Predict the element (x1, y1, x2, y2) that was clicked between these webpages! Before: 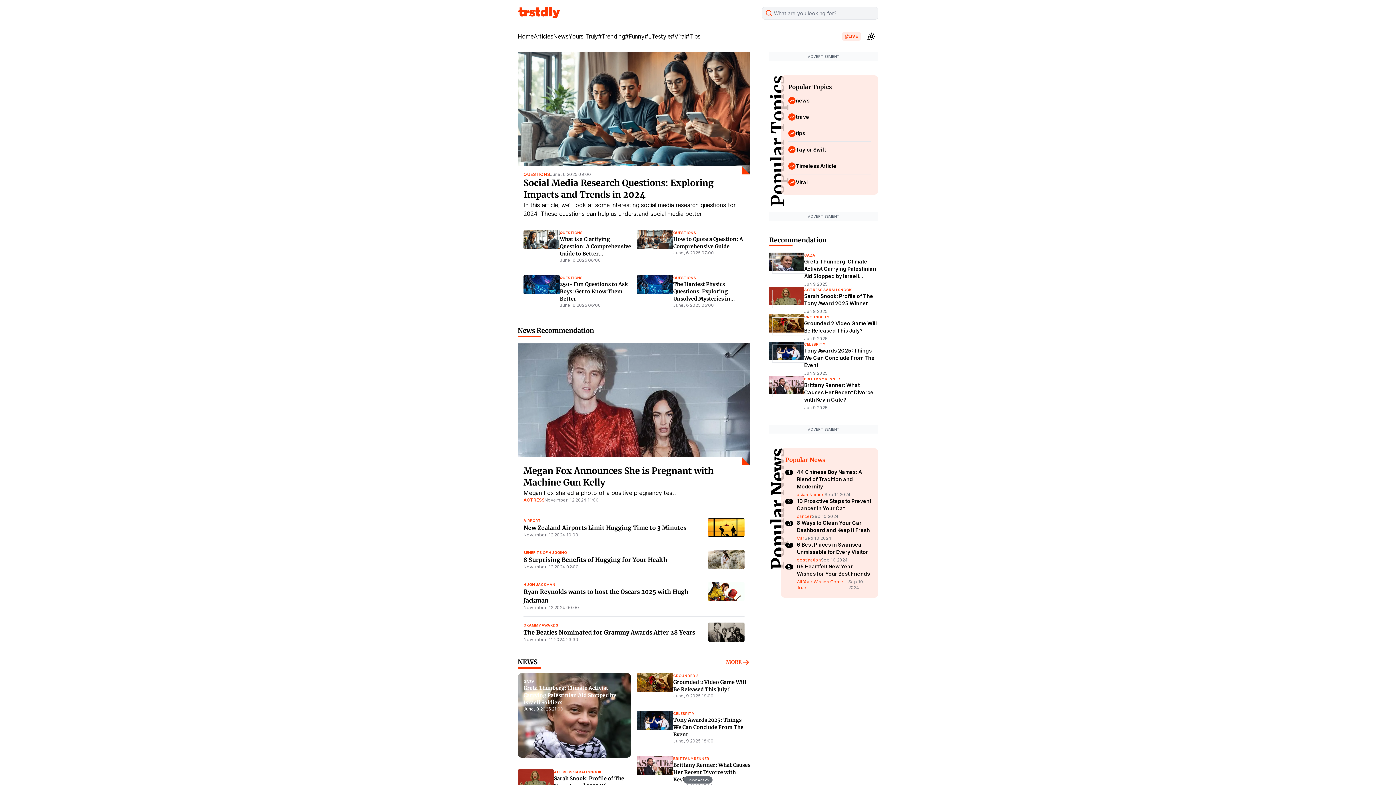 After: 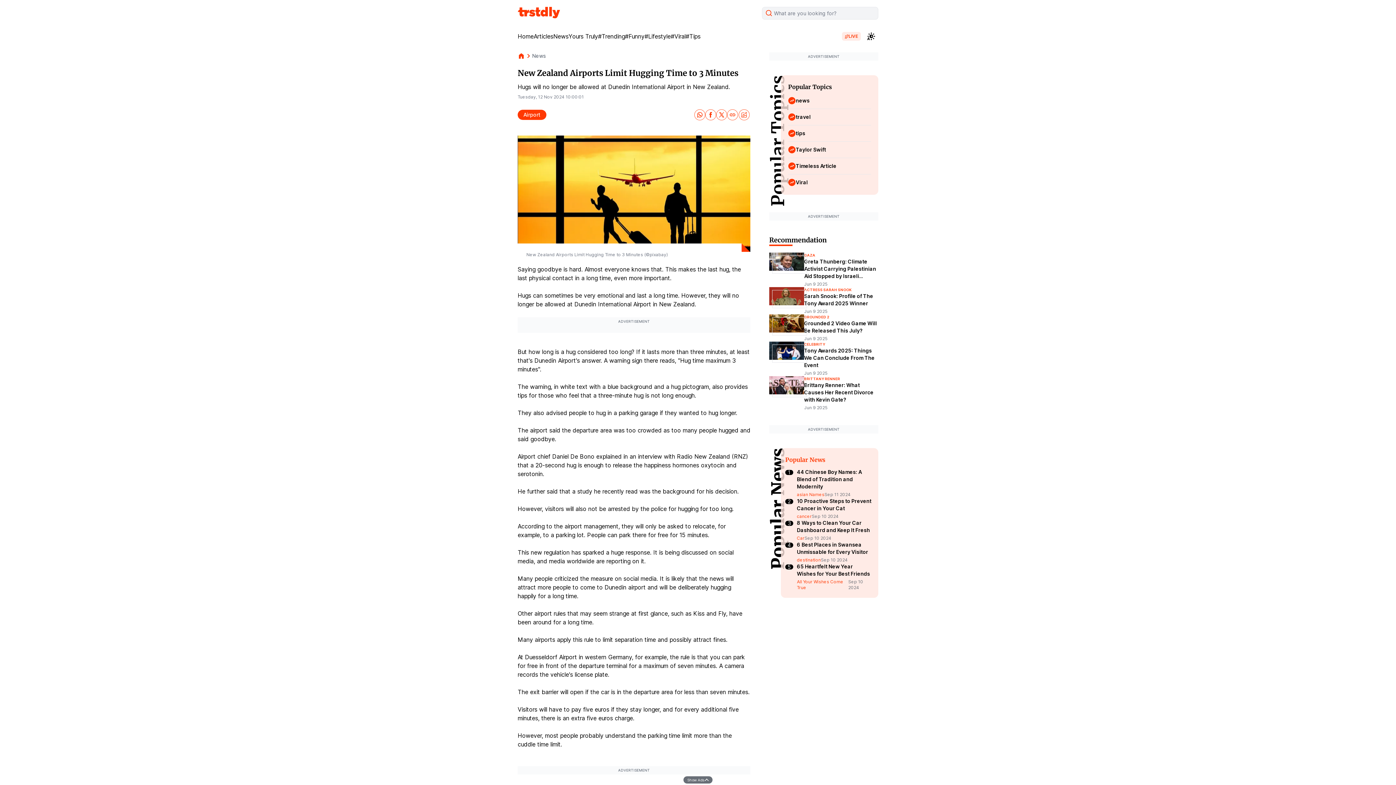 Action: bbox: (708, 518, 744, 537)